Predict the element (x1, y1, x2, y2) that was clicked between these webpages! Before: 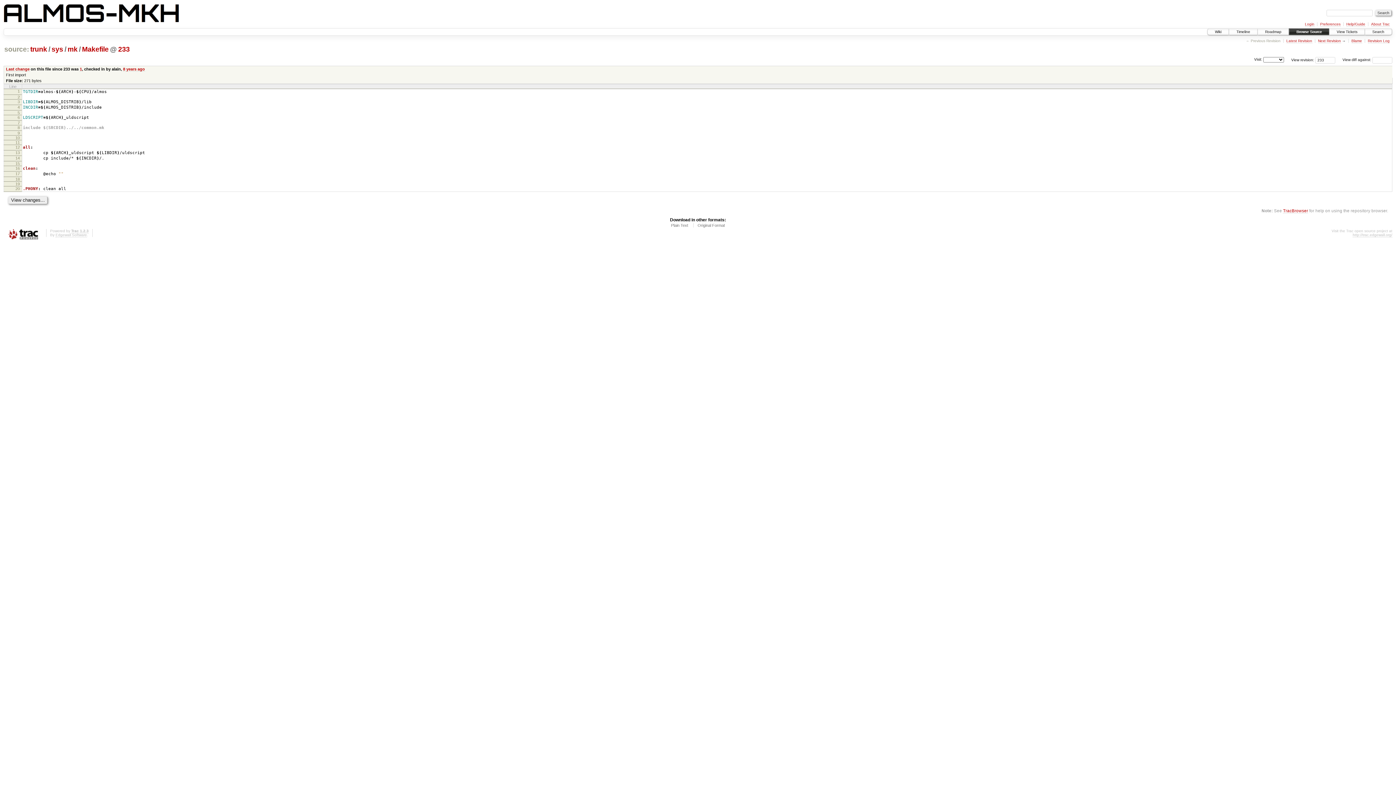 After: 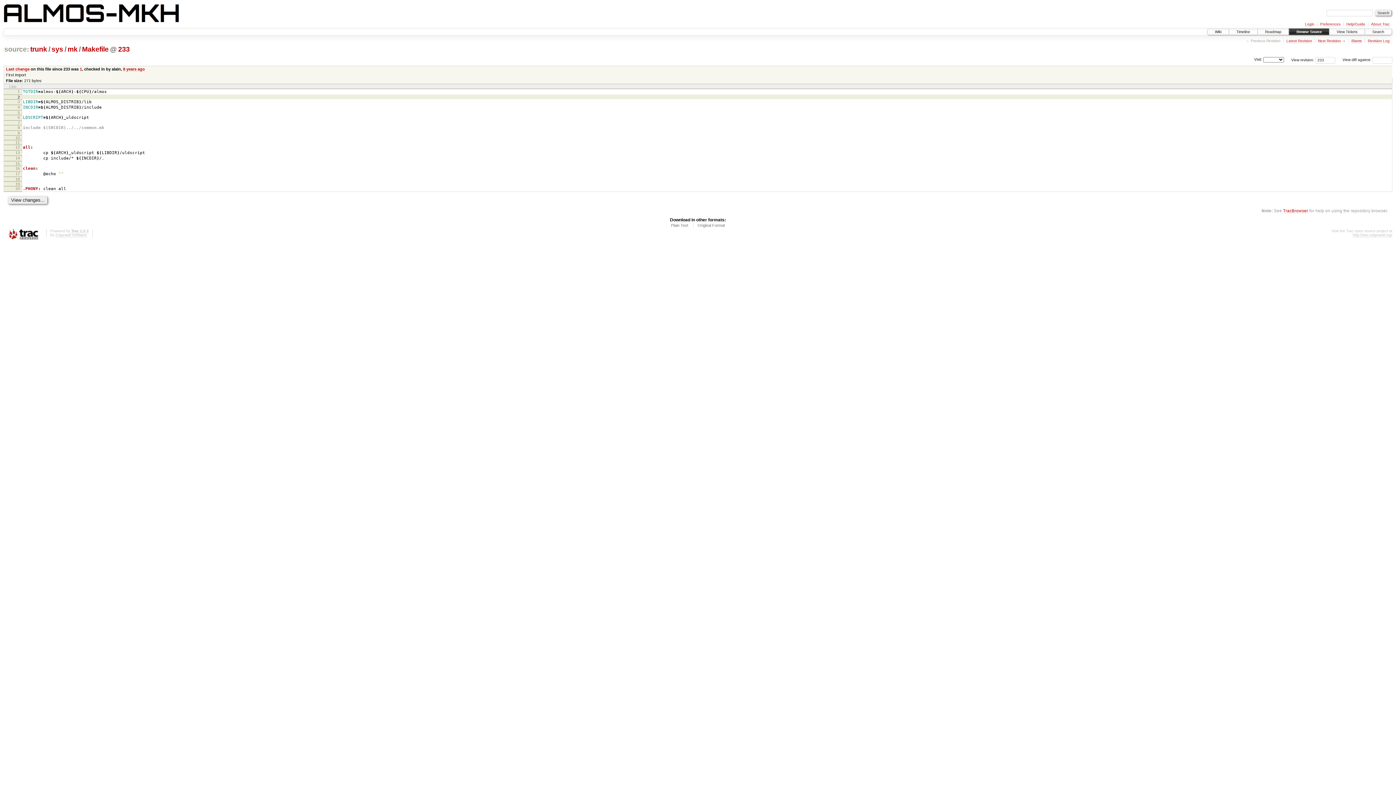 Action: bbox: (17, 94, 19, 99) label: 2